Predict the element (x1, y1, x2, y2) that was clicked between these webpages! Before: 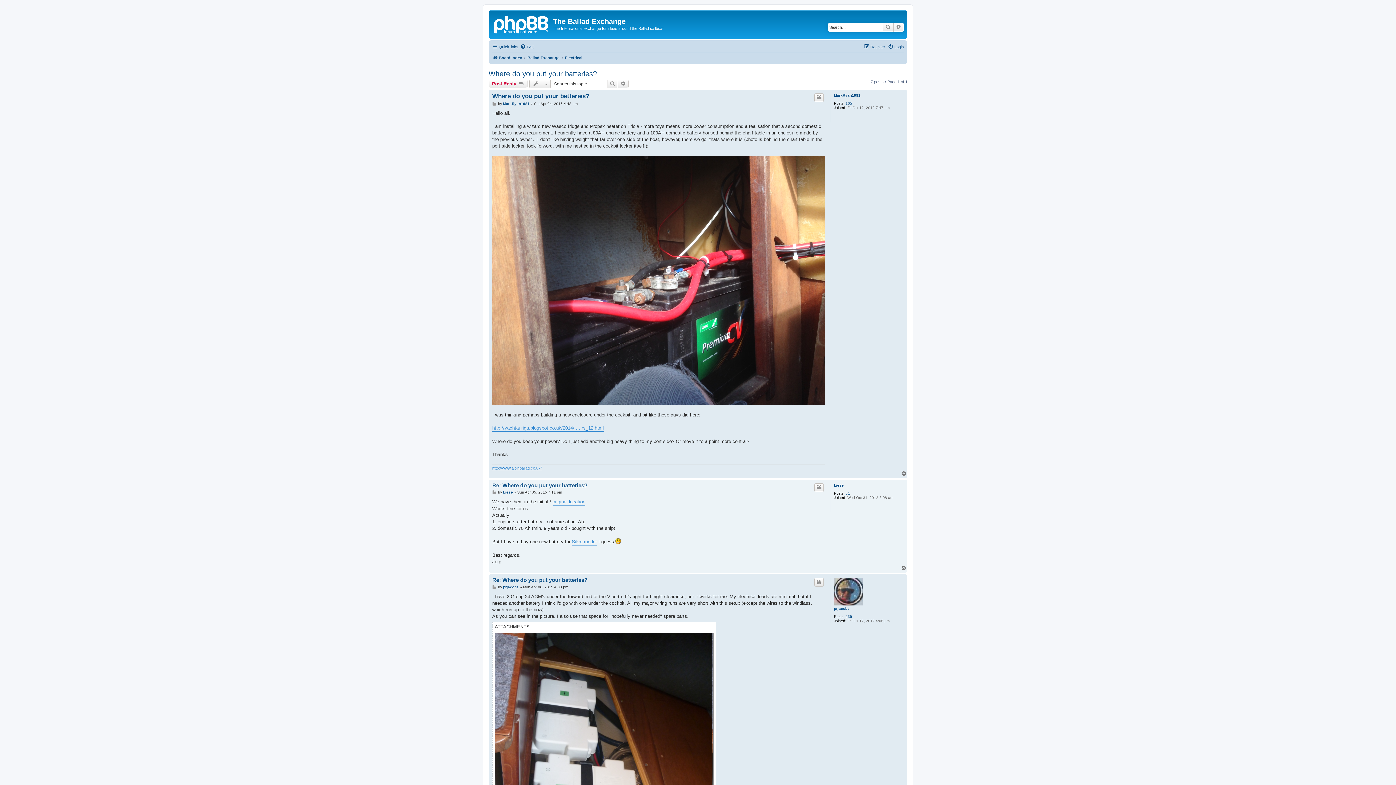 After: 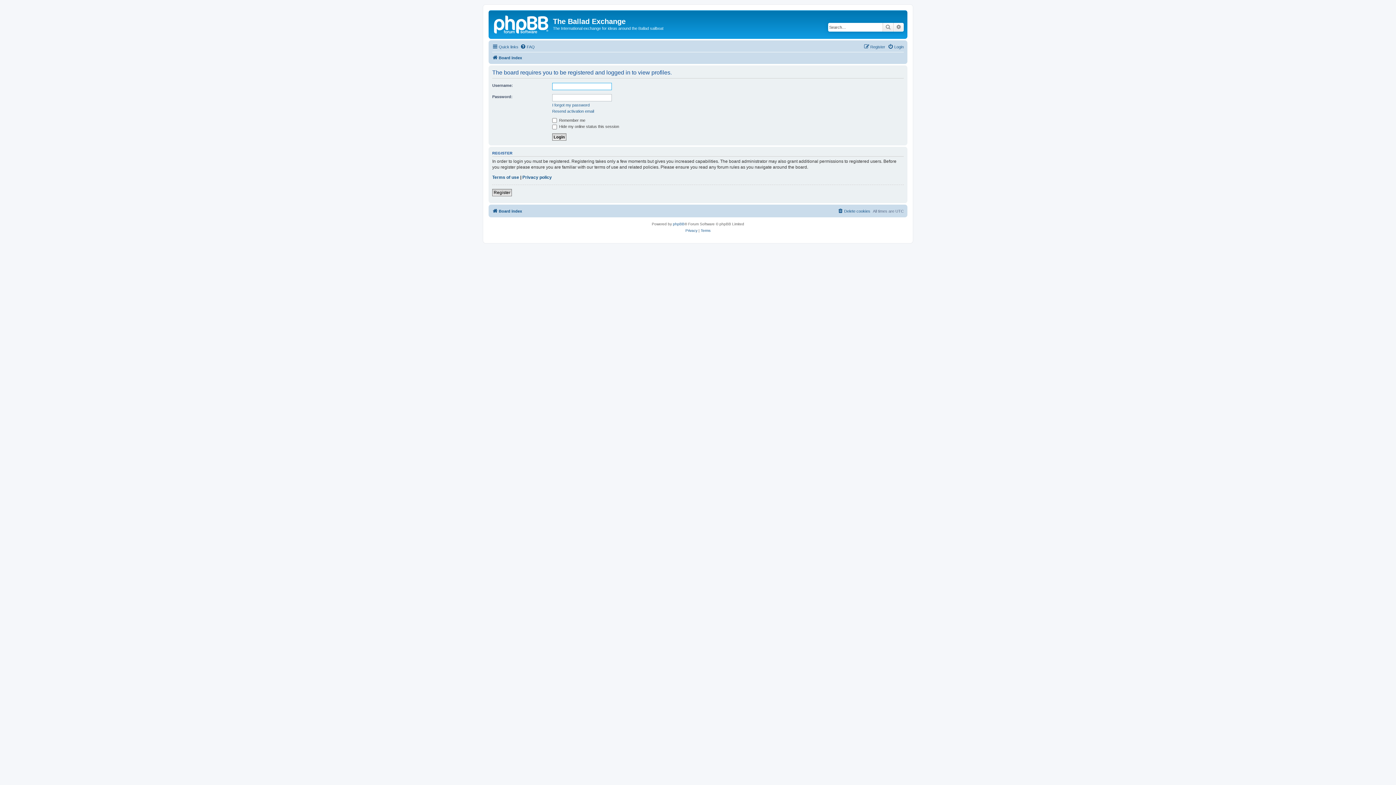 Action: label: MarkRyan1981 bbox: (834, 93, 860, 97)